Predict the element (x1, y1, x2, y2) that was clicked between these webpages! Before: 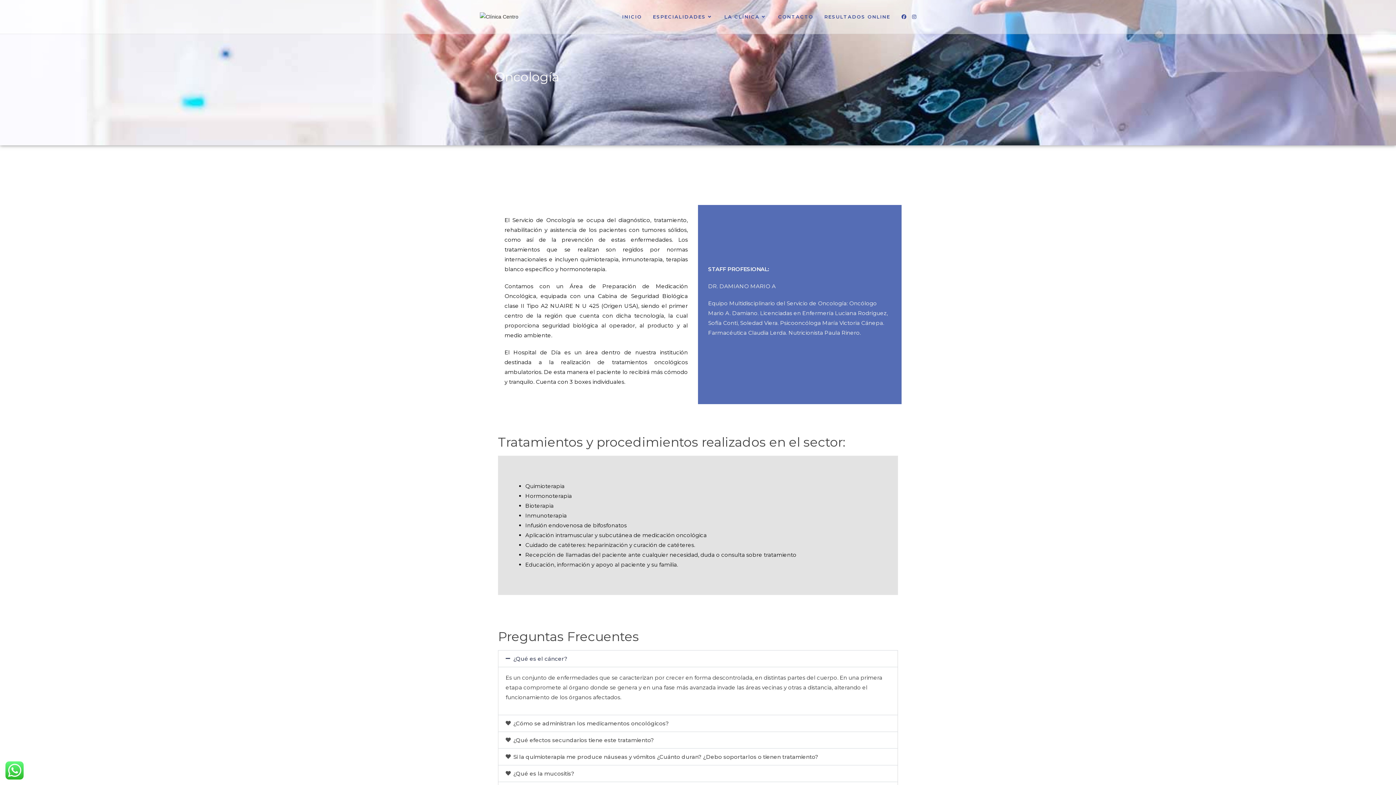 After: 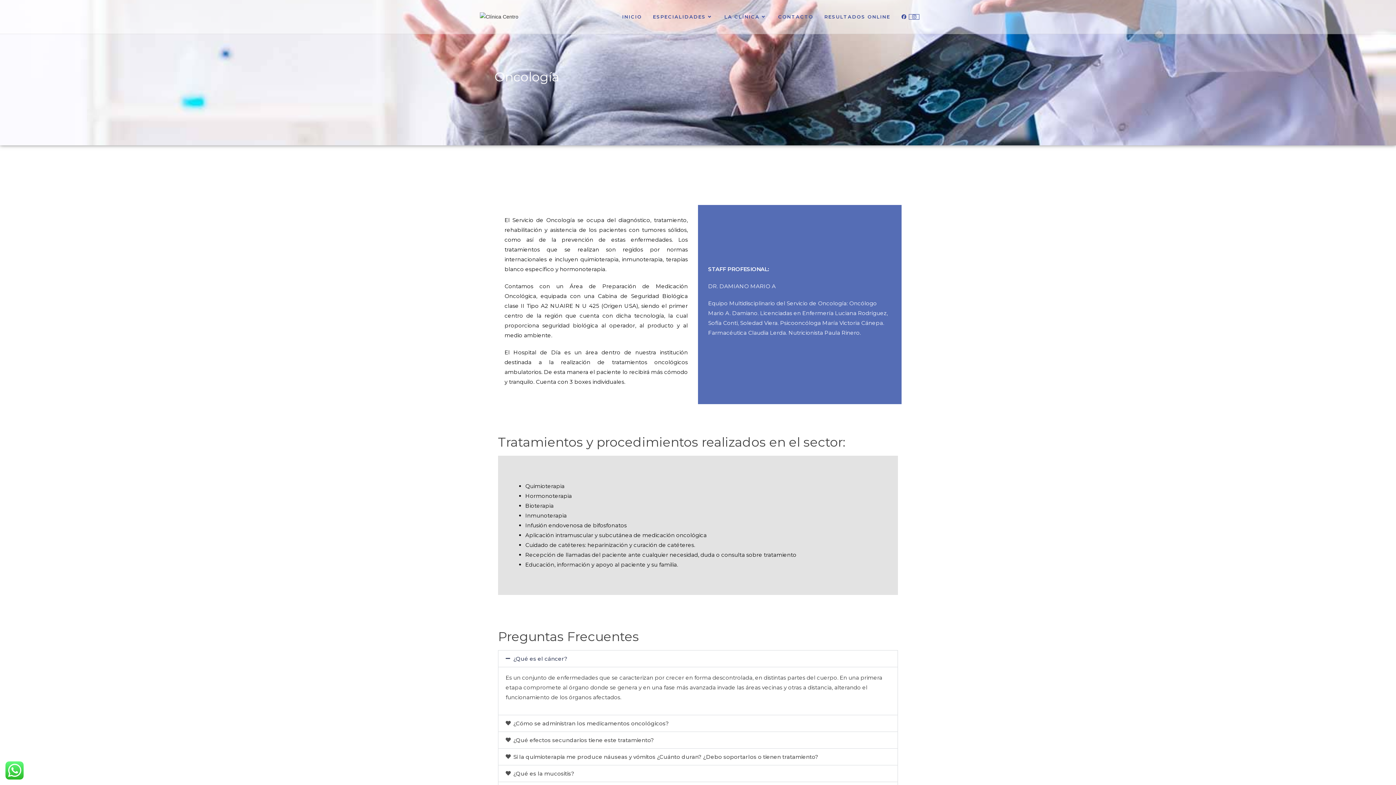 Action: label: Instagram (se abre en una nueva pestaña) bbox: (909, 14, 919, 19)